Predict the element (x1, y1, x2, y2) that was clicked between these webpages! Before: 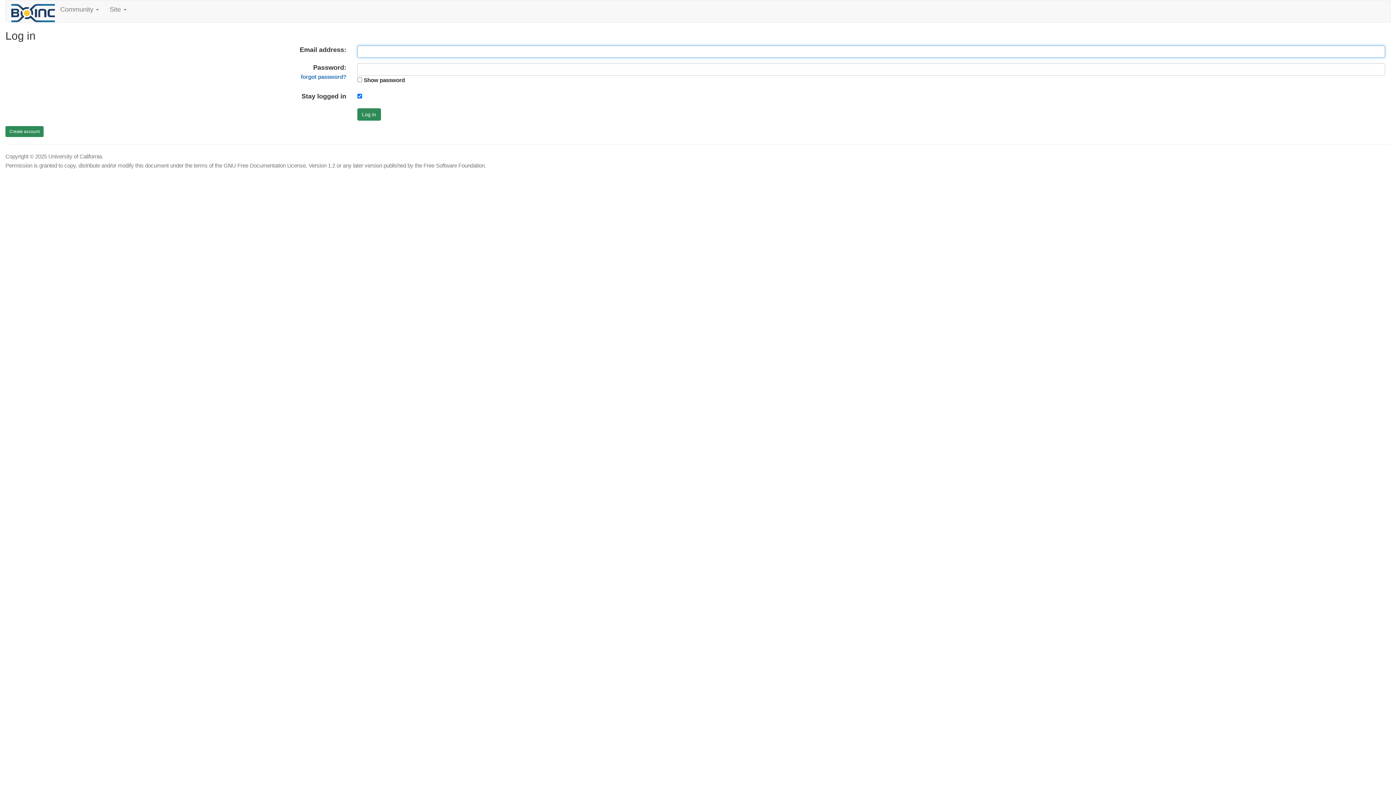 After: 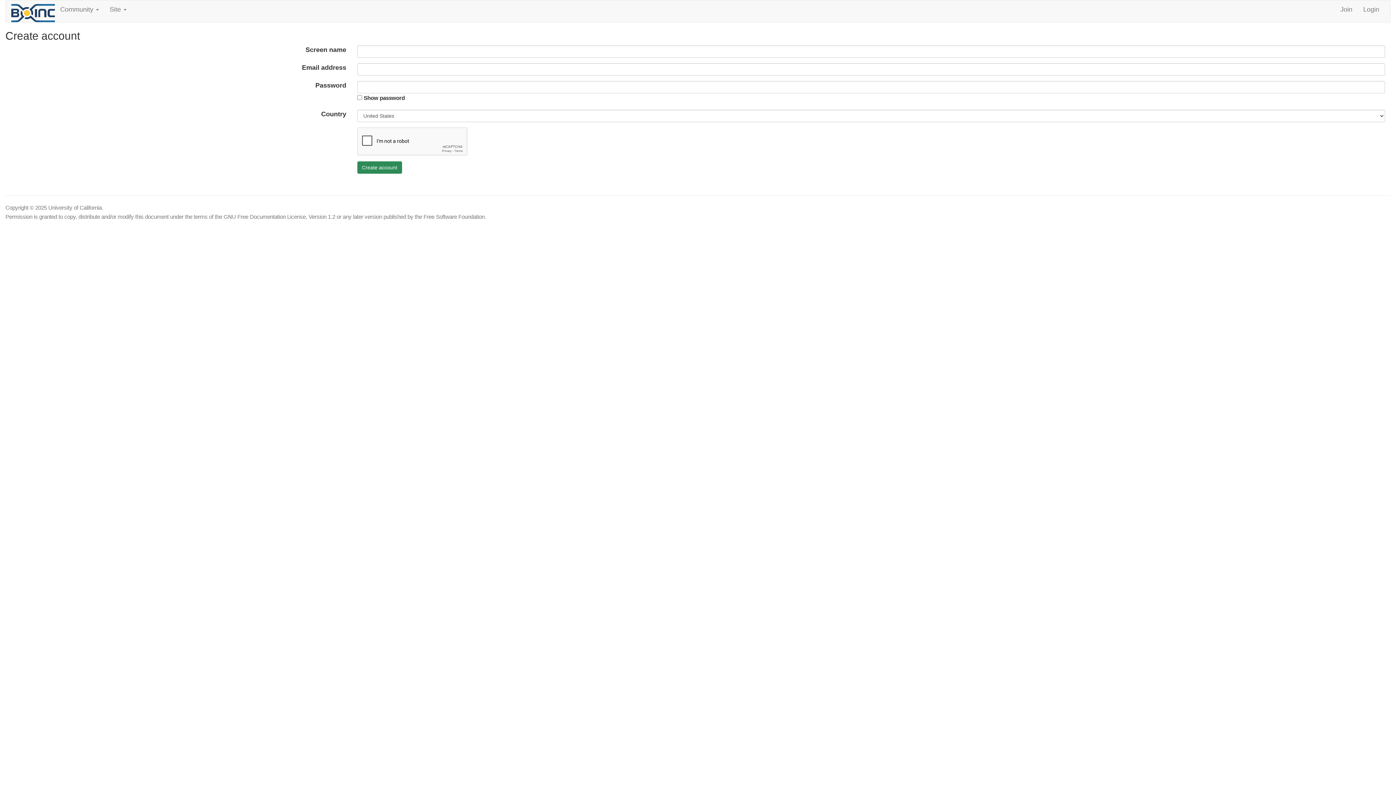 Action: bbox: (5, 126, 43, 137) label: Create account